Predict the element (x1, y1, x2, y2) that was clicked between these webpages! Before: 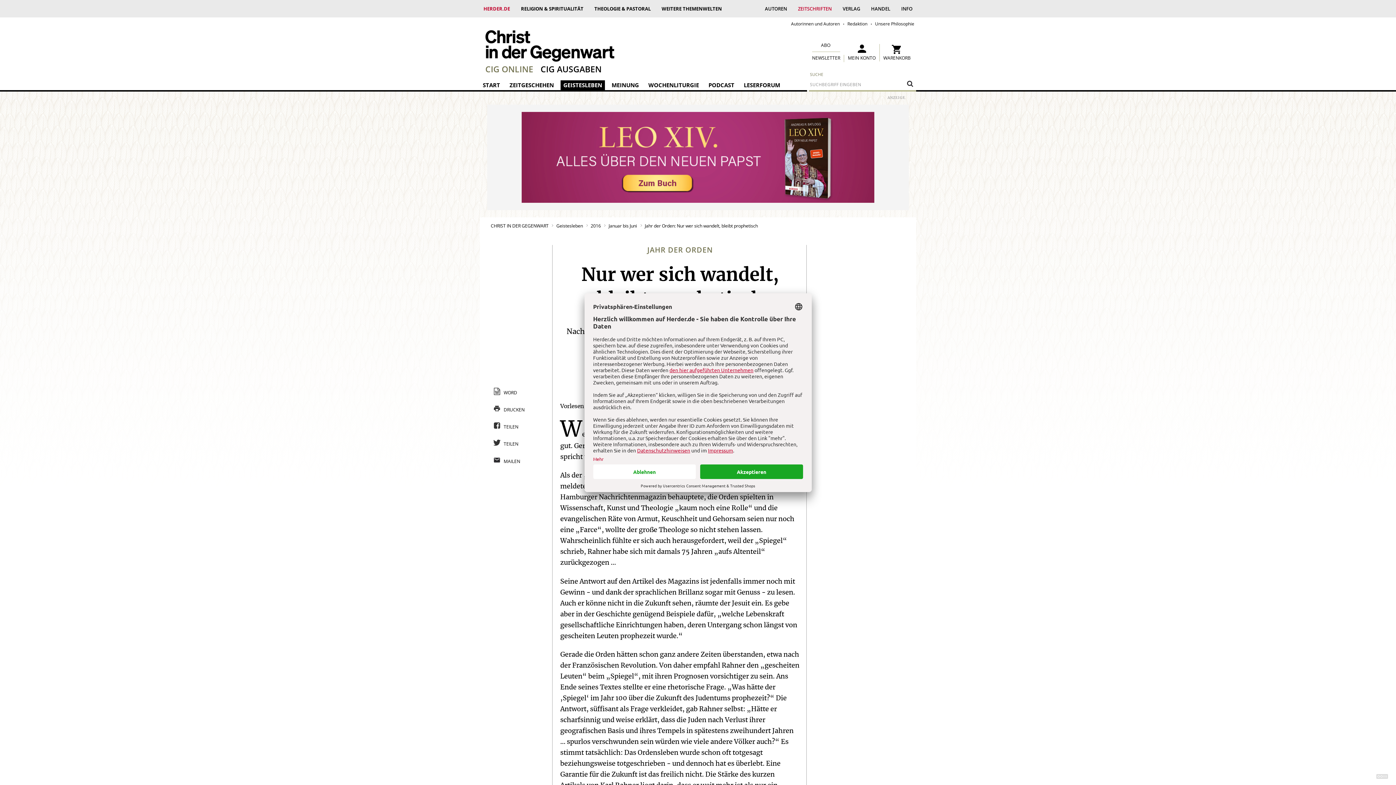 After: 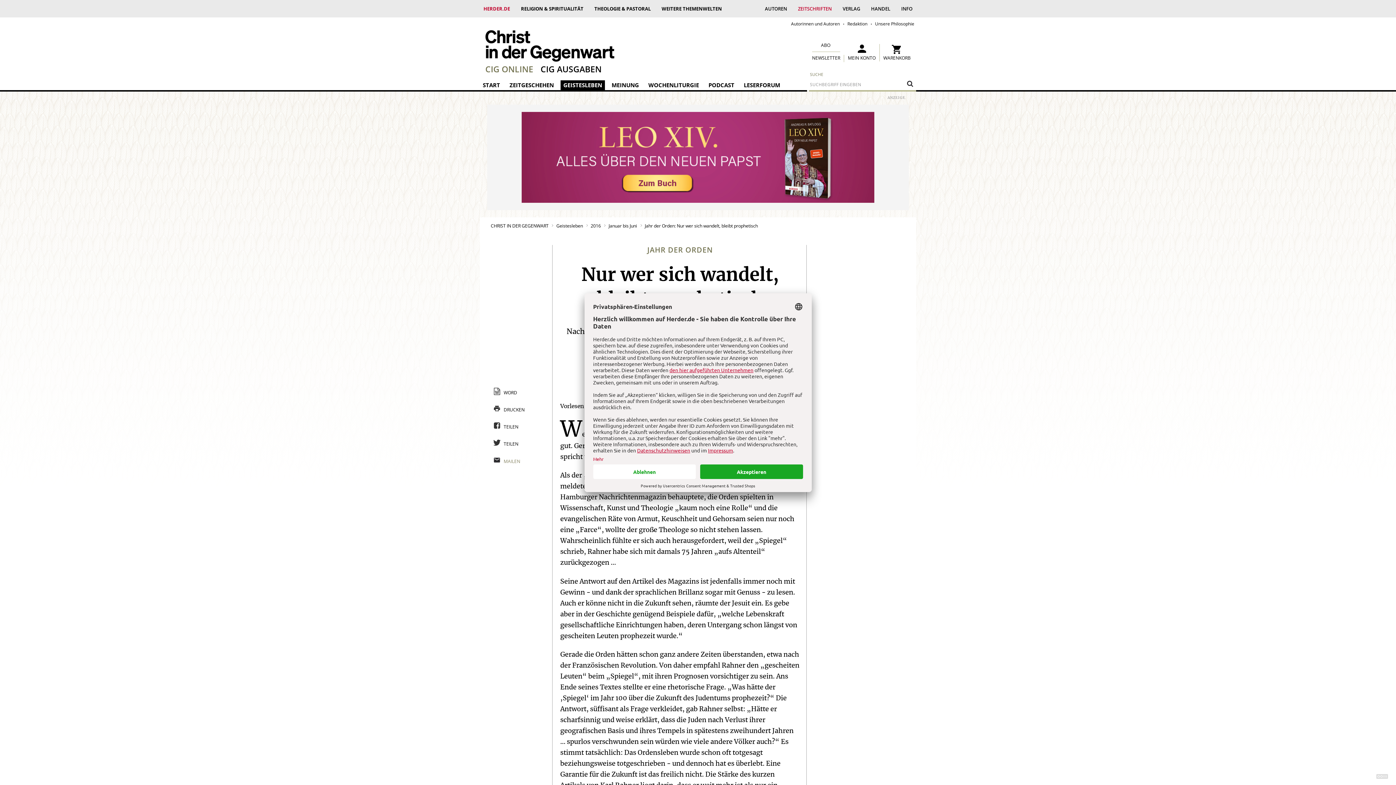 Action: label: MAILEN bbox: (493, 455, 534, 465)